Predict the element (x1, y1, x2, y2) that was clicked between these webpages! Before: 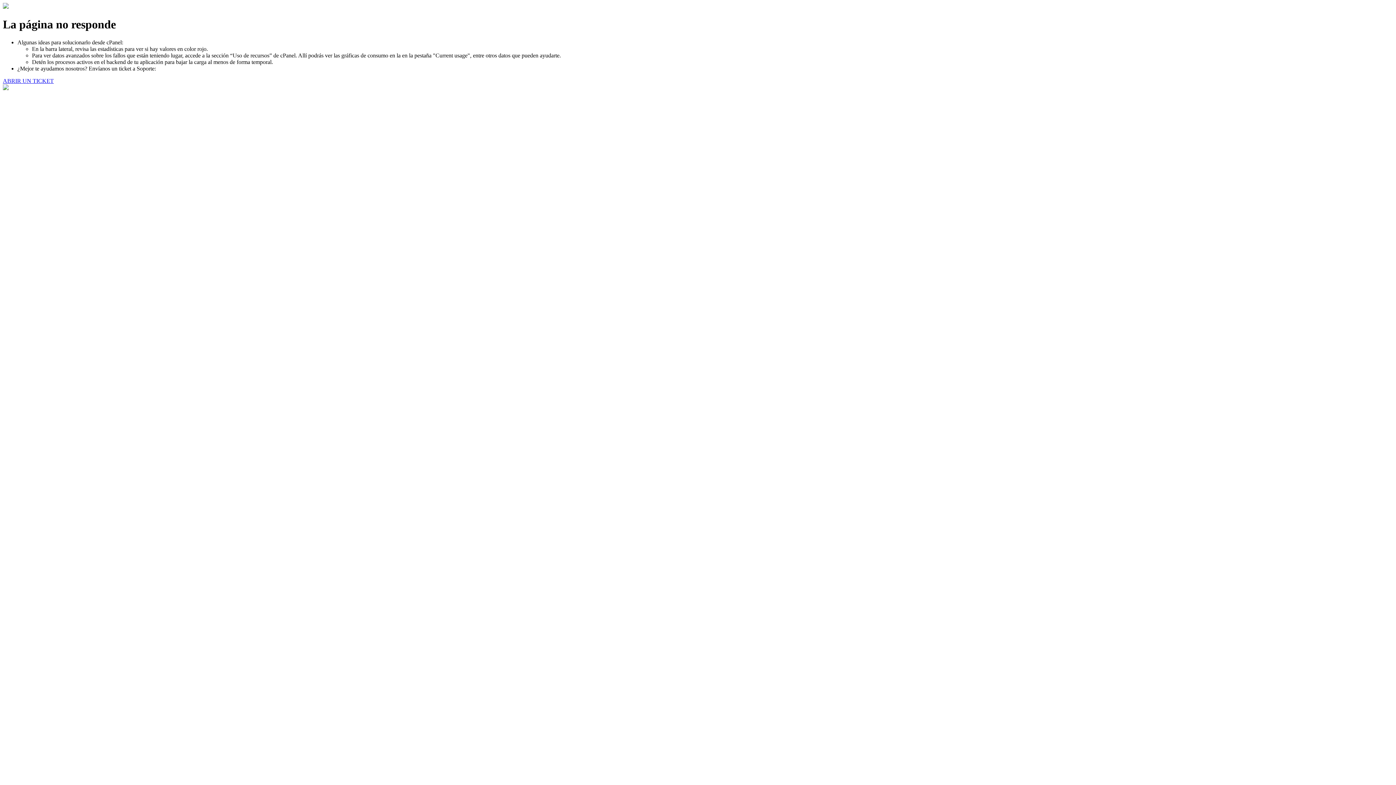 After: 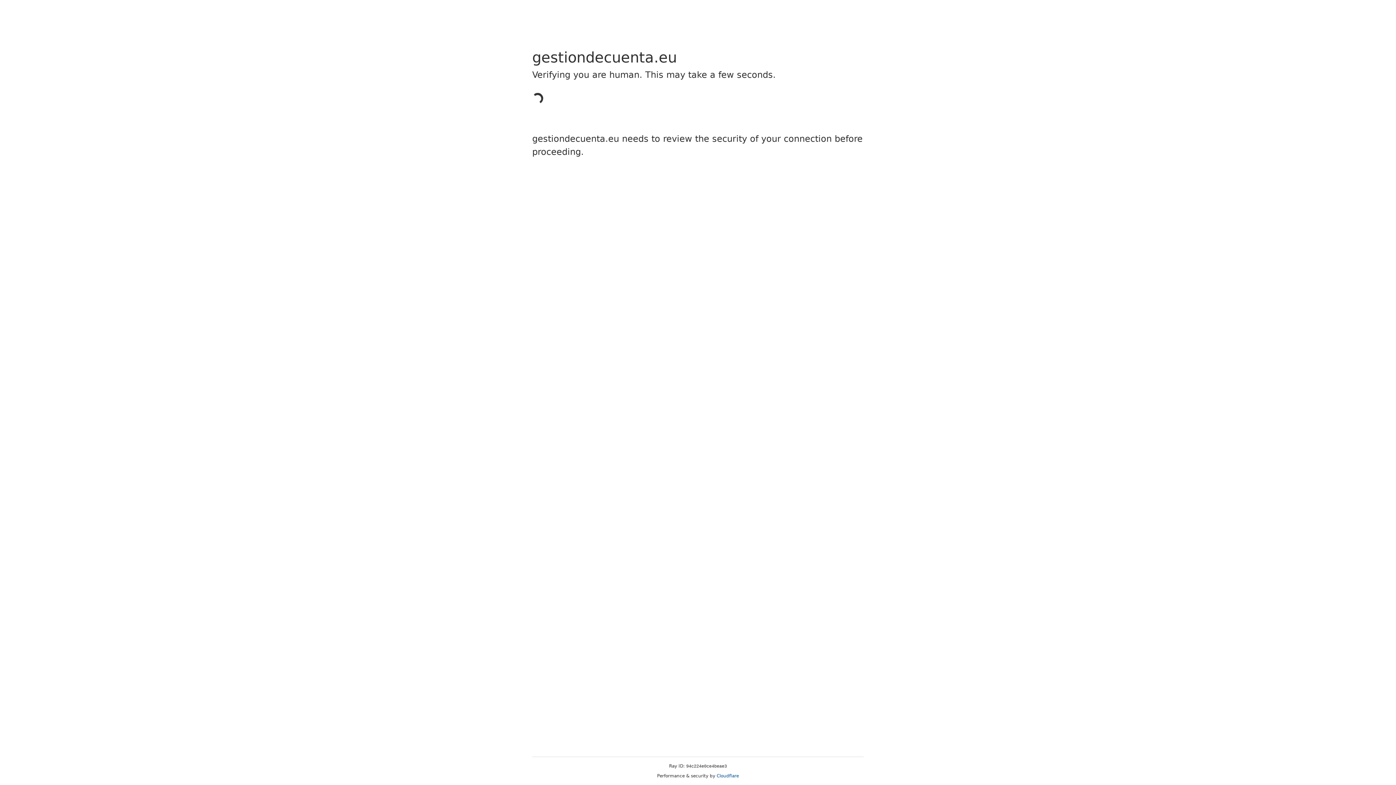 Action: bbox: (2, 77, 53, 83) label: ABRIR UN TICKET